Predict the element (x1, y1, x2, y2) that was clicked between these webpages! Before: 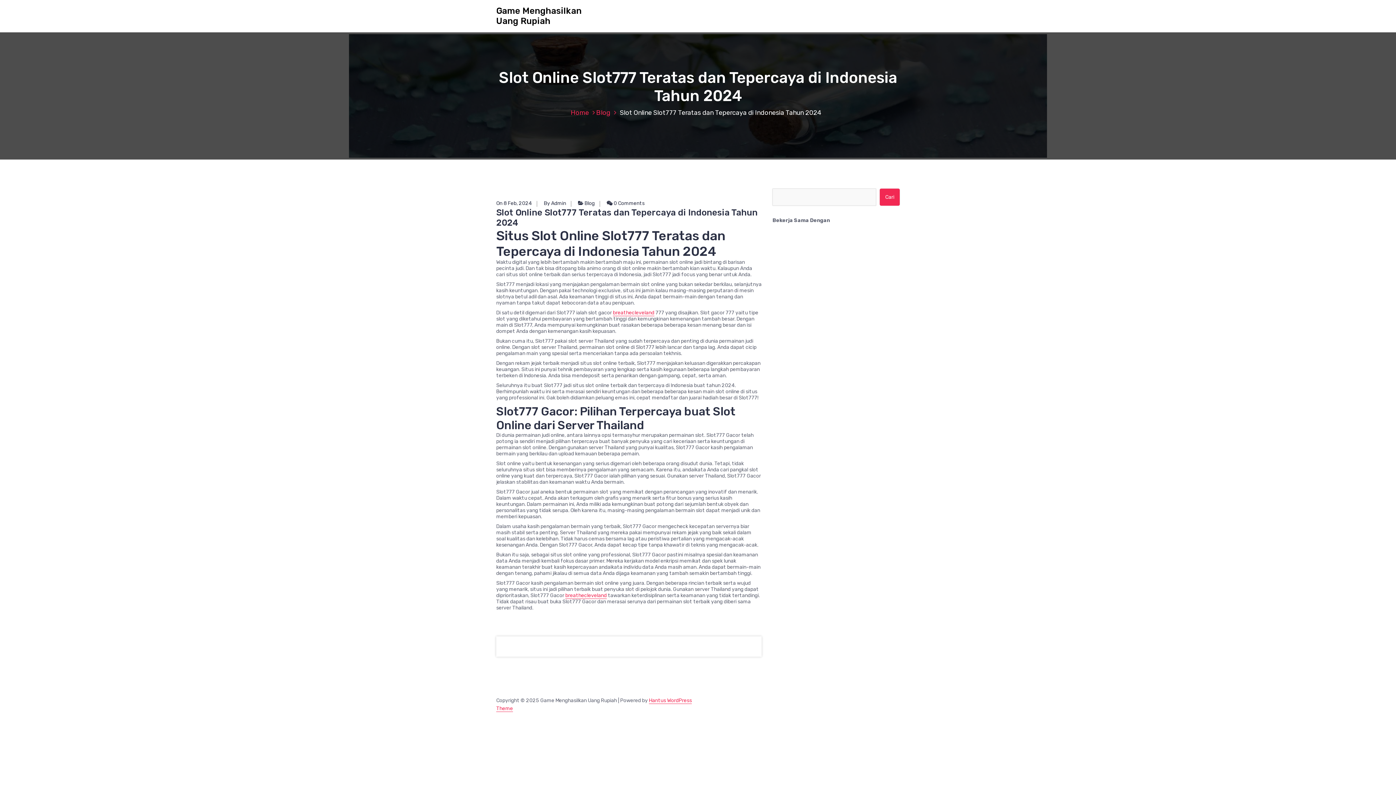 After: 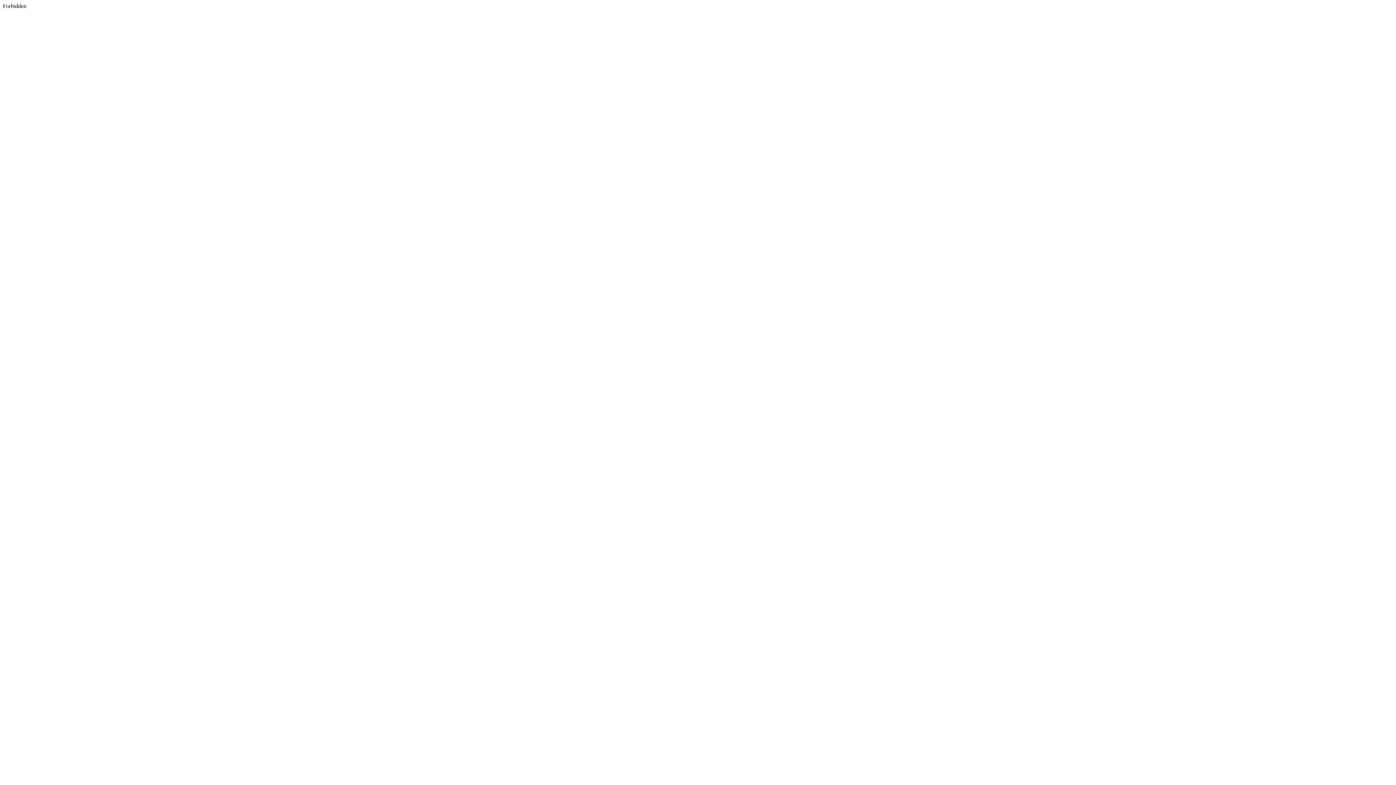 Action: bbox: (613, 309, 654, 316) label: breathecleveland